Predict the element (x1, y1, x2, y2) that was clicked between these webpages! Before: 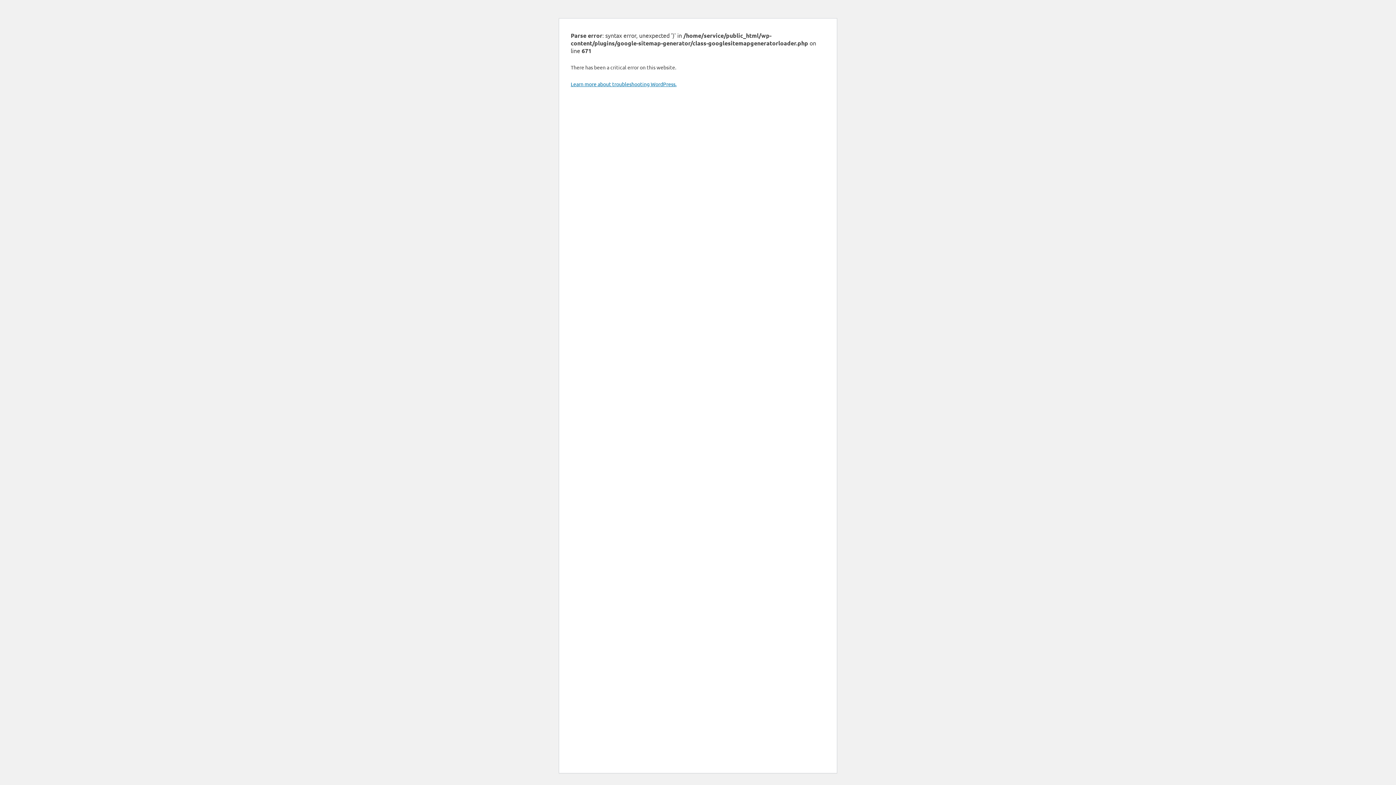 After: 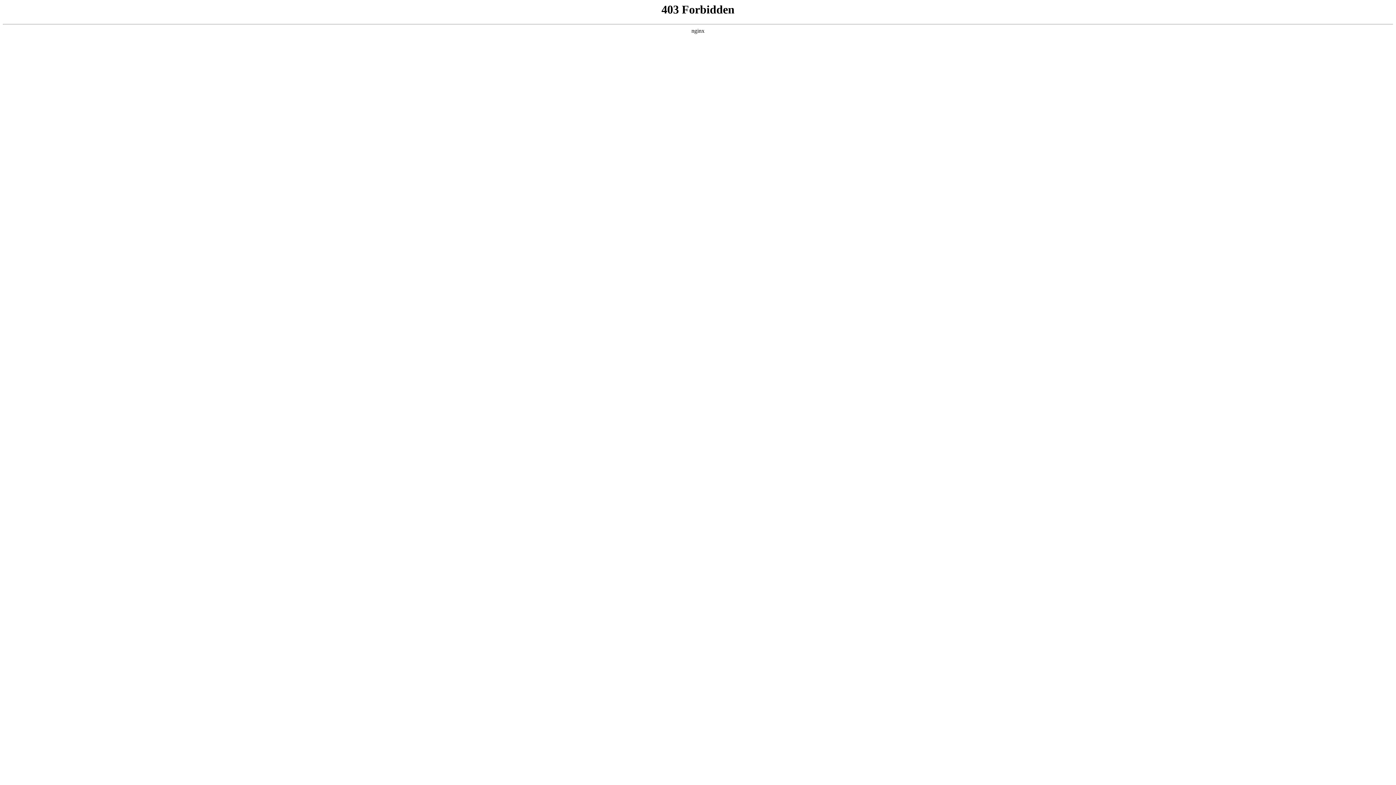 Action: label: Learn more about troubleshooting WordPress. bbox: (570, 80, 676, 87)